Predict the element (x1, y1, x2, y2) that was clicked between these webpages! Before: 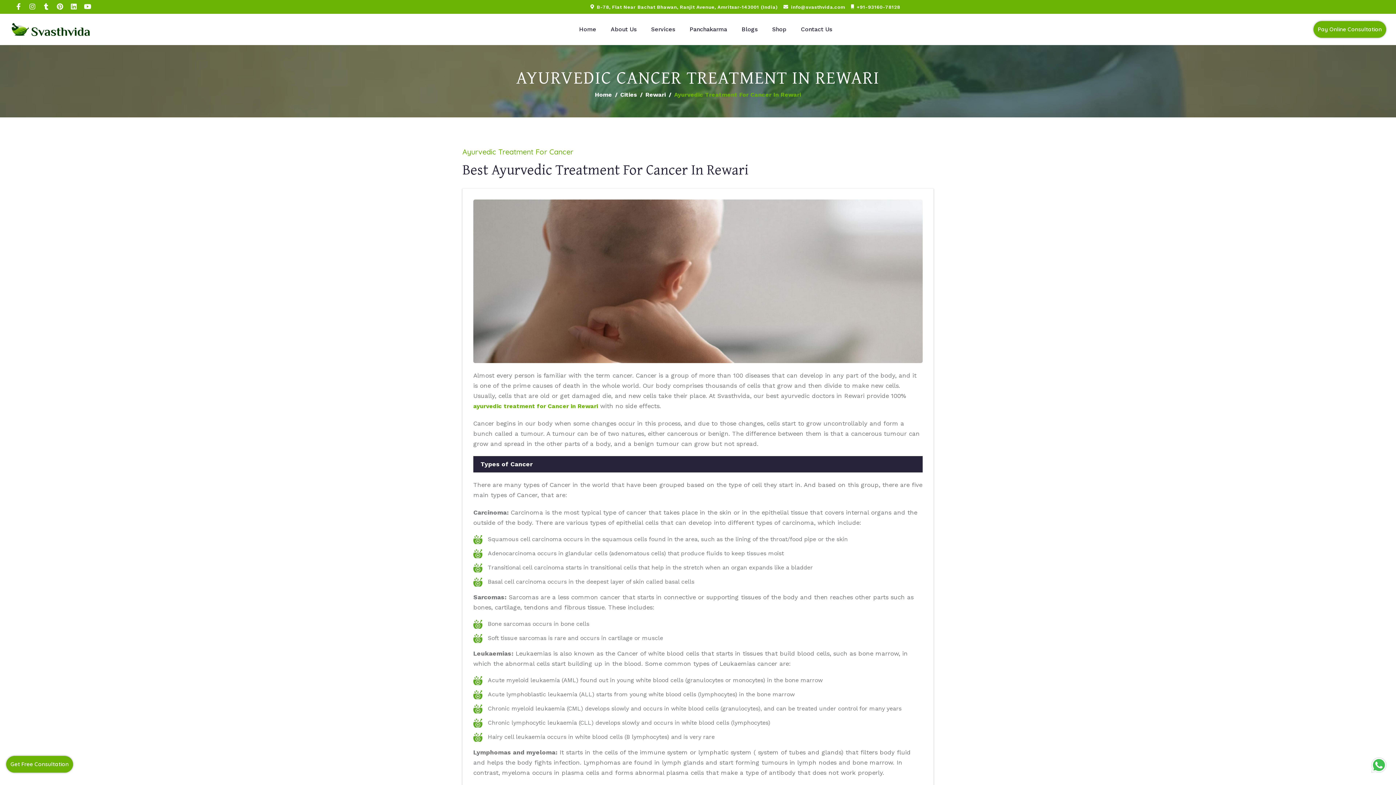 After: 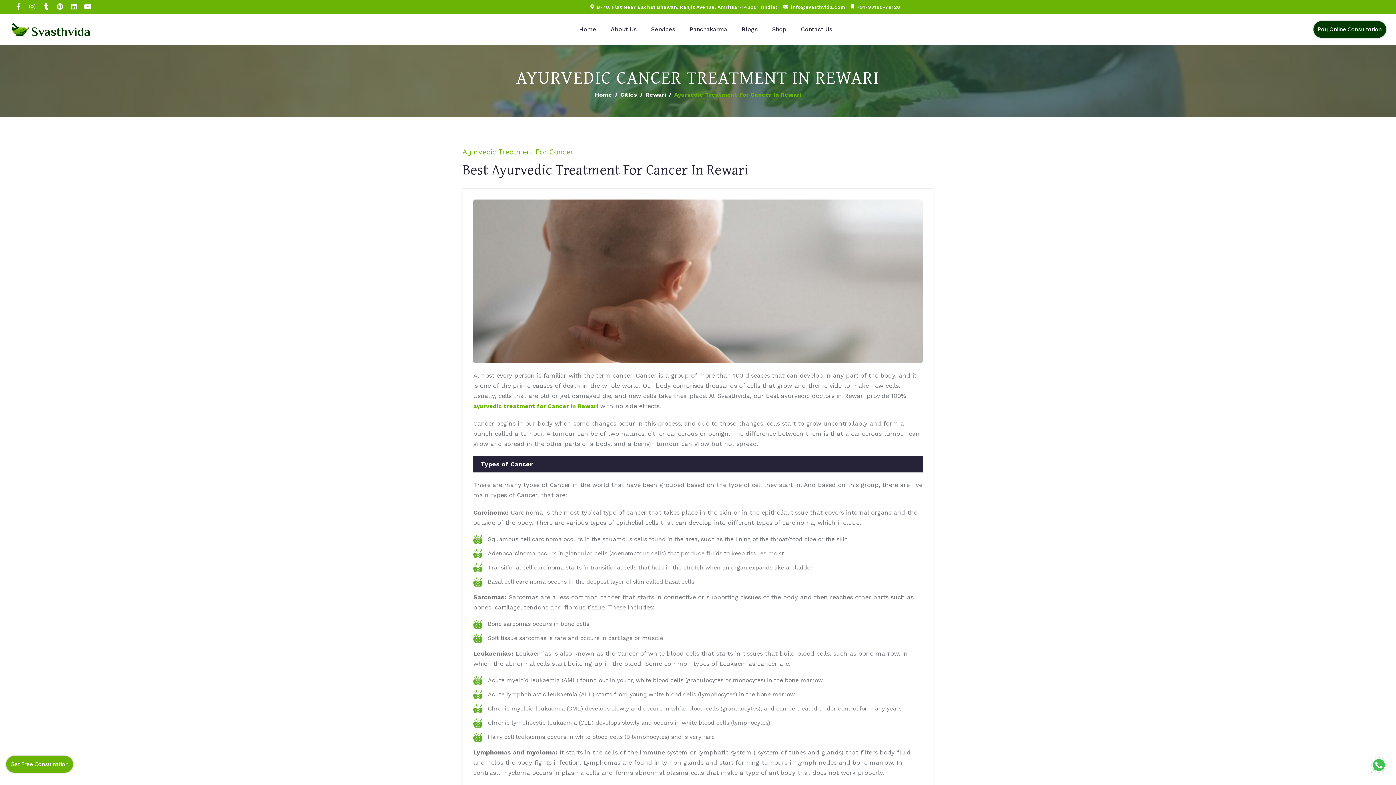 Action: label: Pay Online Consultation bbox: (1313, 21, 1386, 37)